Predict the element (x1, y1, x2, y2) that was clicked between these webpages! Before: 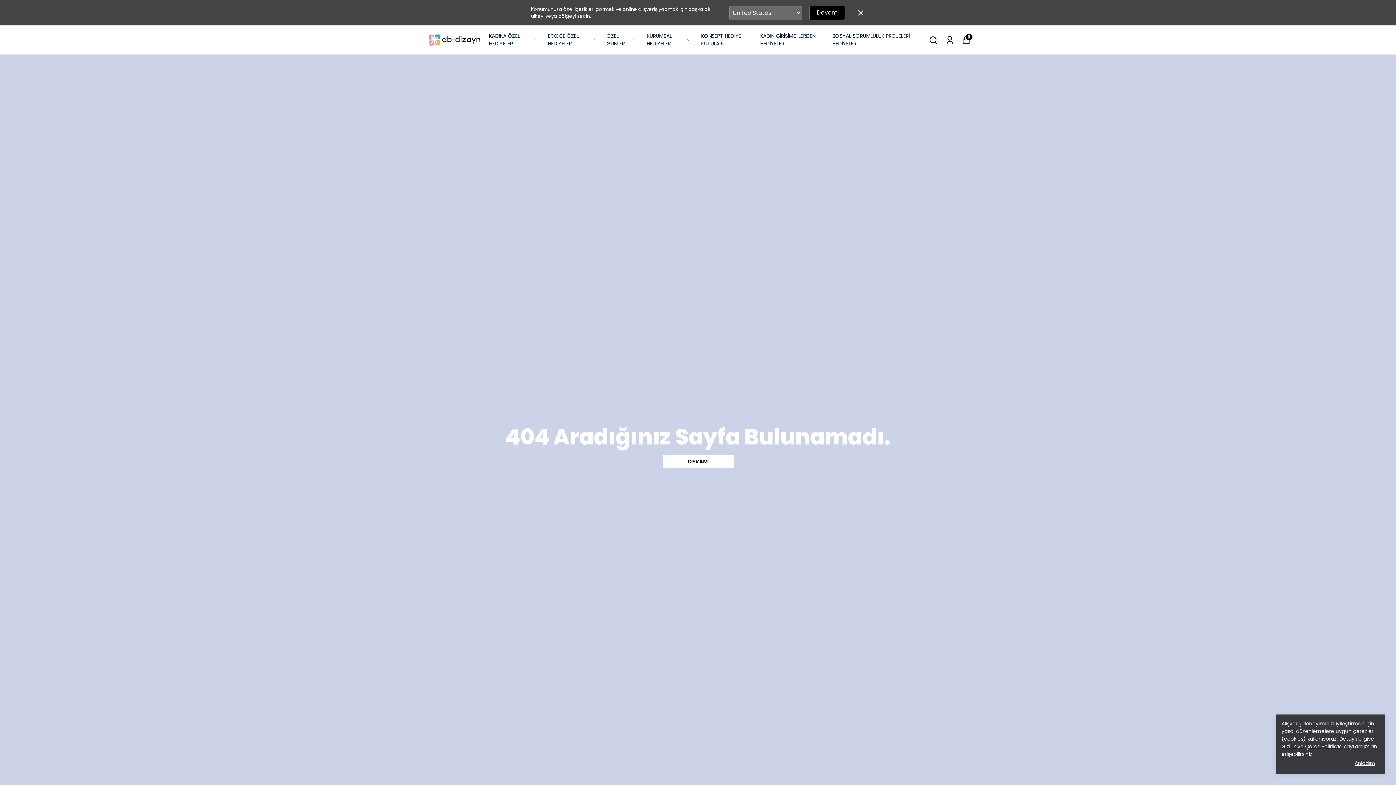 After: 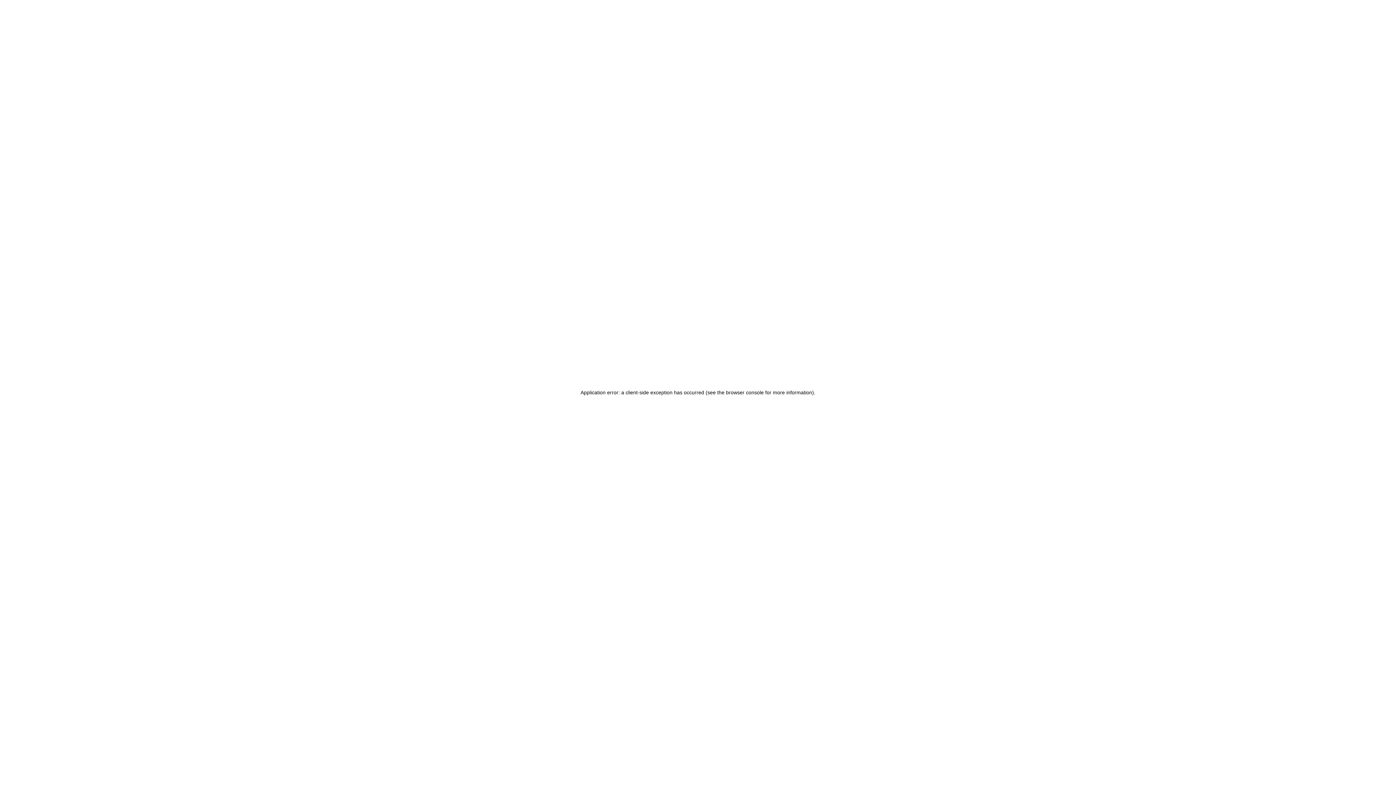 Action: bbox: (832, 31, 911, 48) label: SOSYAL SORUMLULUK PROJELERİ HEDİYELERİ